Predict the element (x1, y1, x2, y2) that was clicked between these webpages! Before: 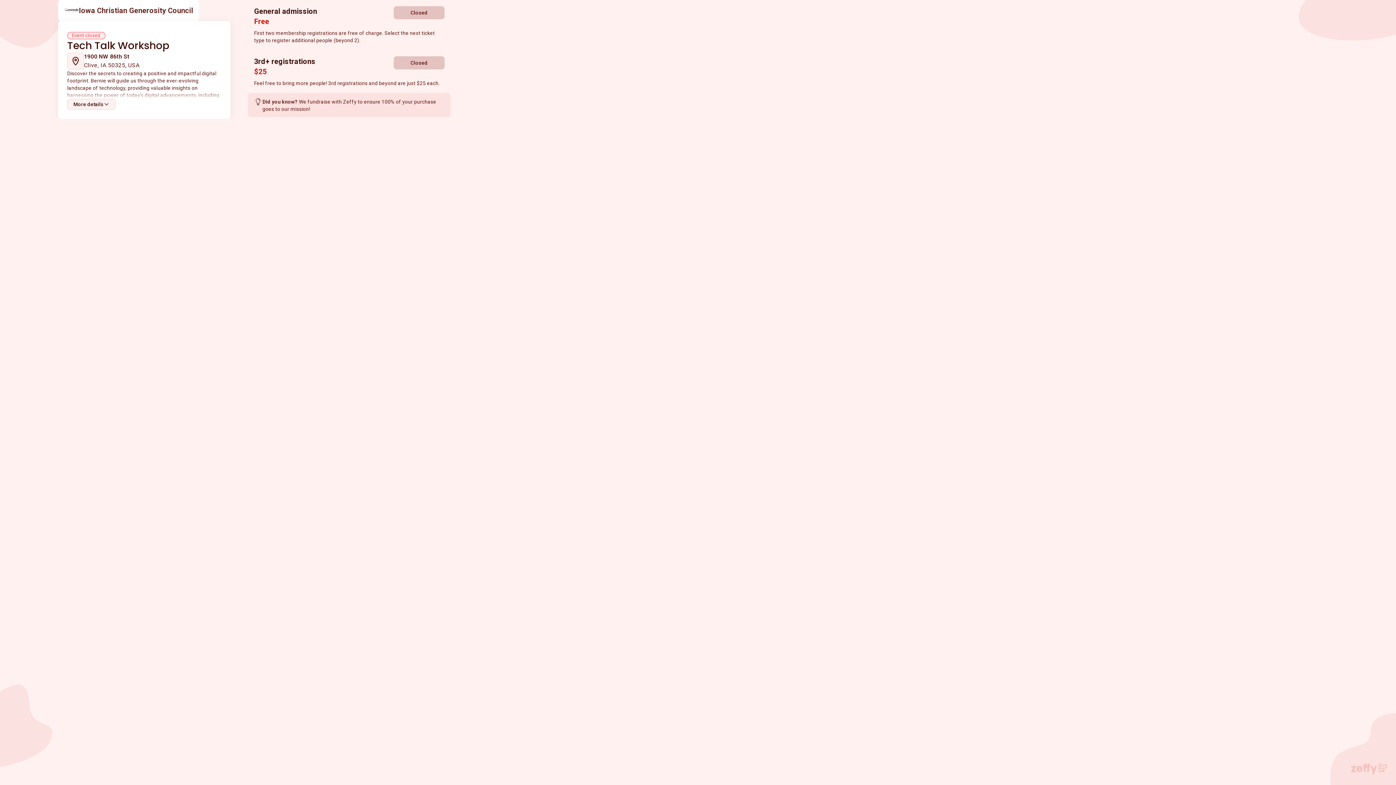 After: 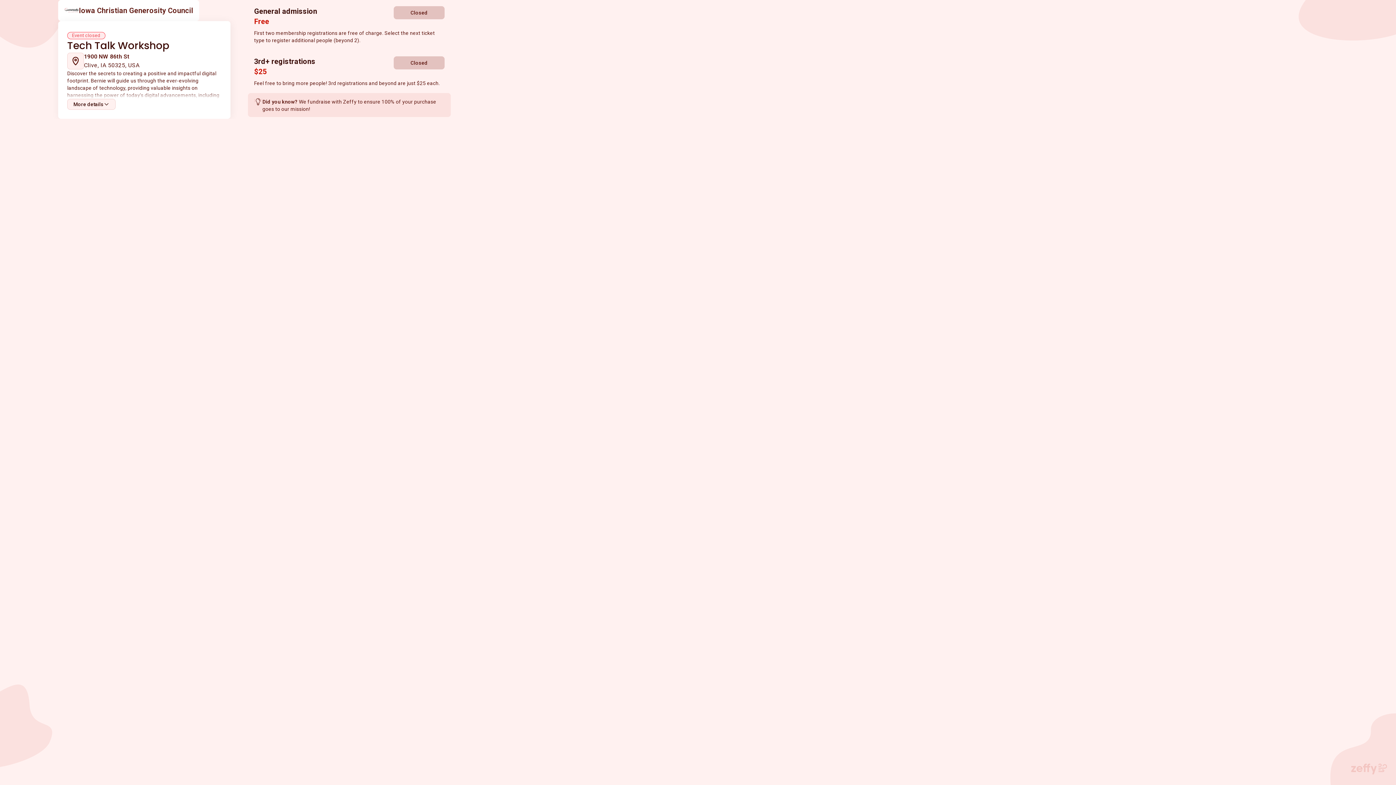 Action: bbox: (1351, 764, 1387, 774)